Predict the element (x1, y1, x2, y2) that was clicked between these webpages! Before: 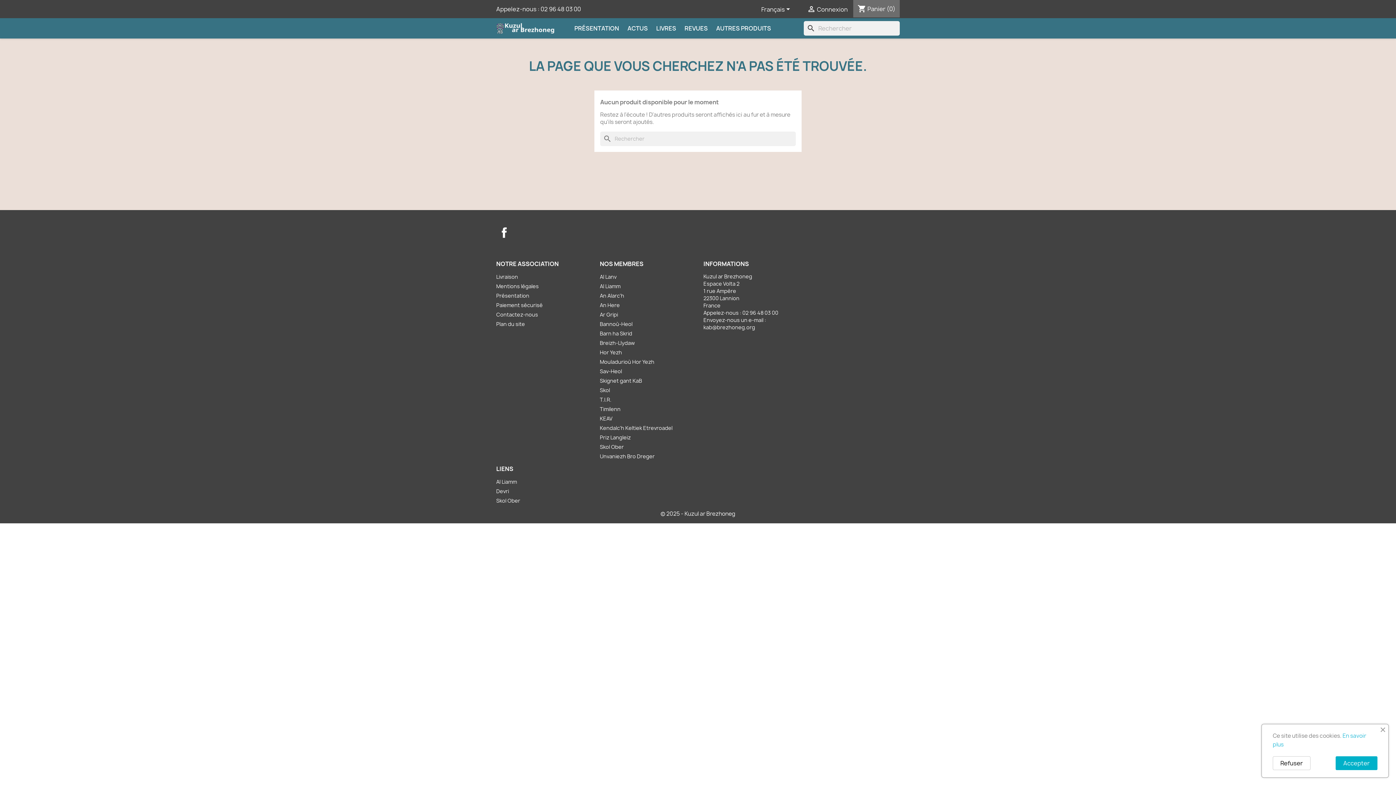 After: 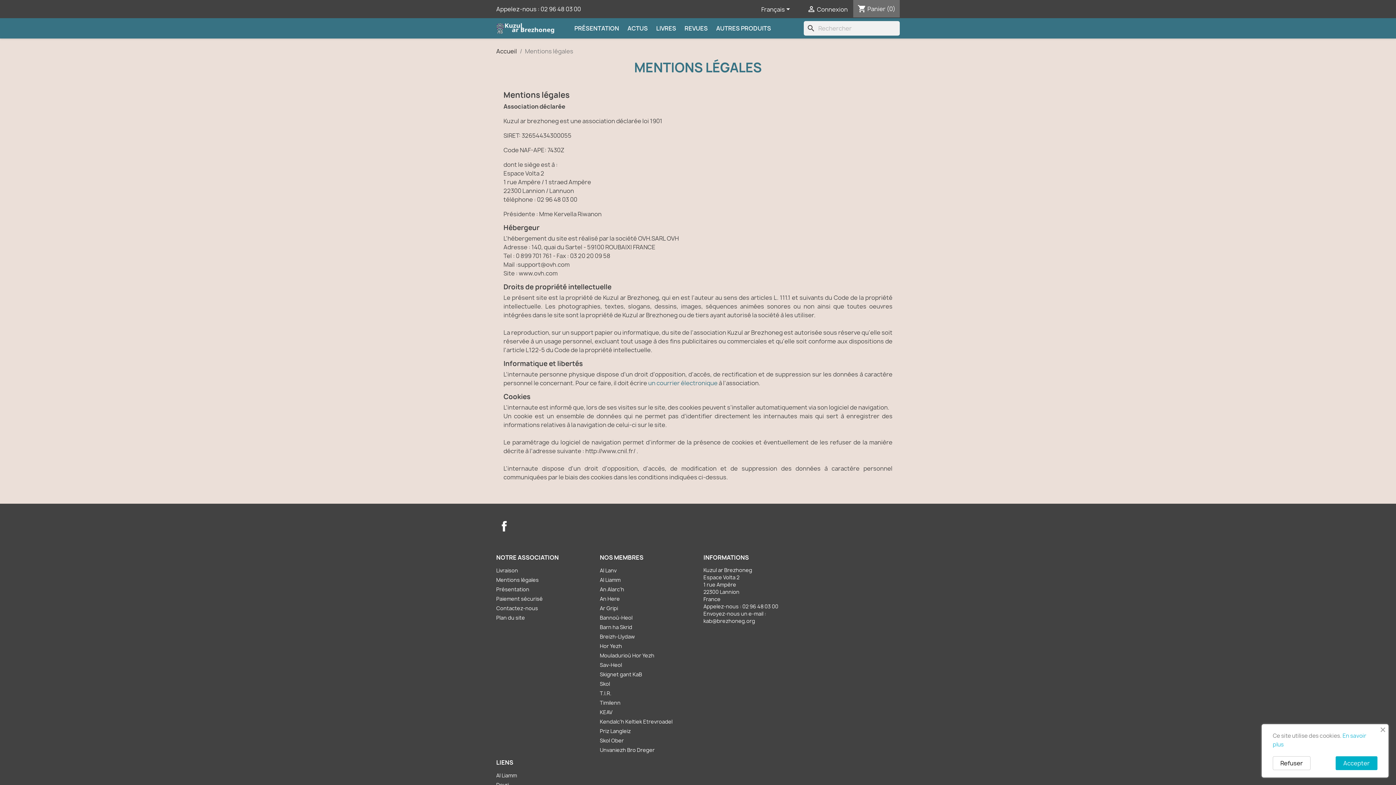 Action: bbox: (496, 282, 538, 289) label: Mentions légales